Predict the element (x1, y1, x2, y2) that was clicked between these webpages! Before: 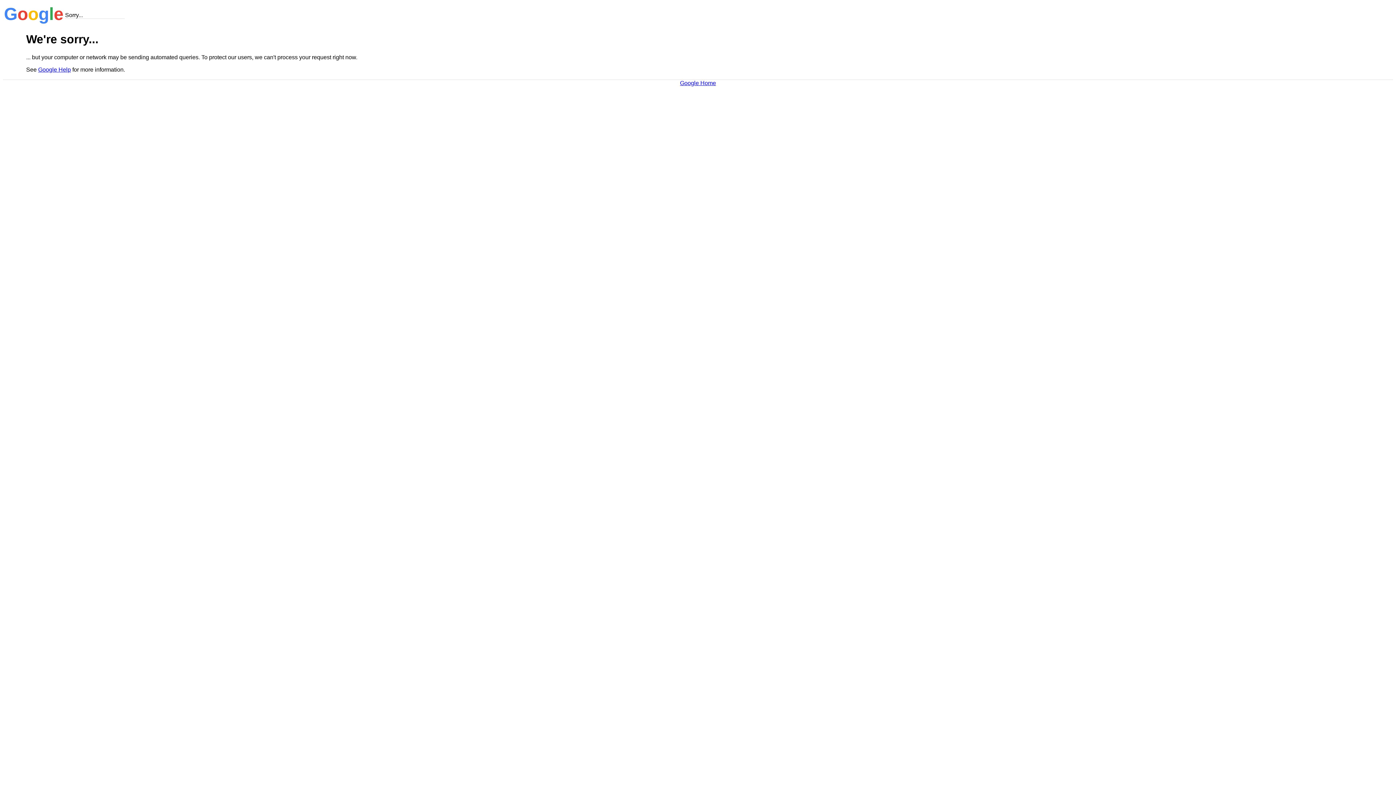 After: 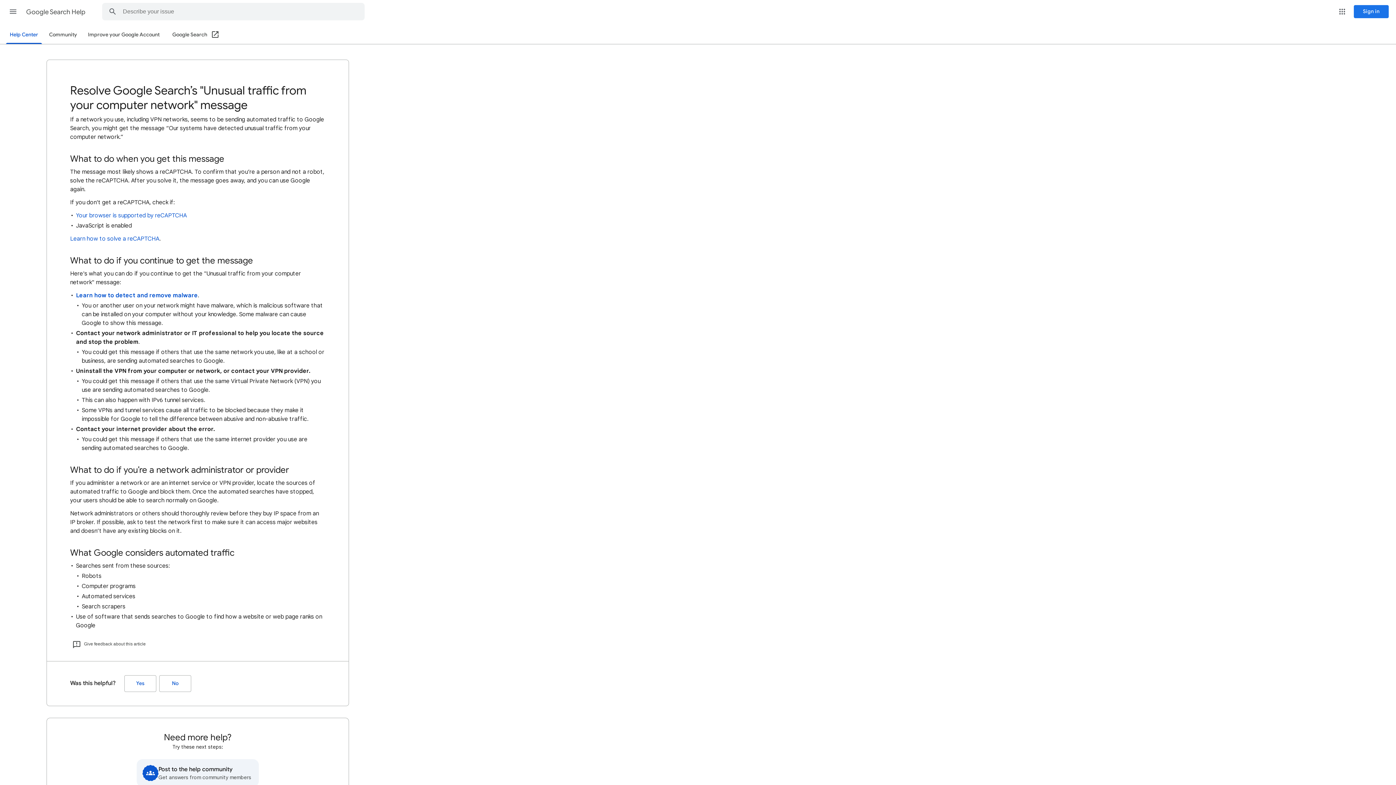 Action: bbox: (38, 66, 70, 72) label: Google Help